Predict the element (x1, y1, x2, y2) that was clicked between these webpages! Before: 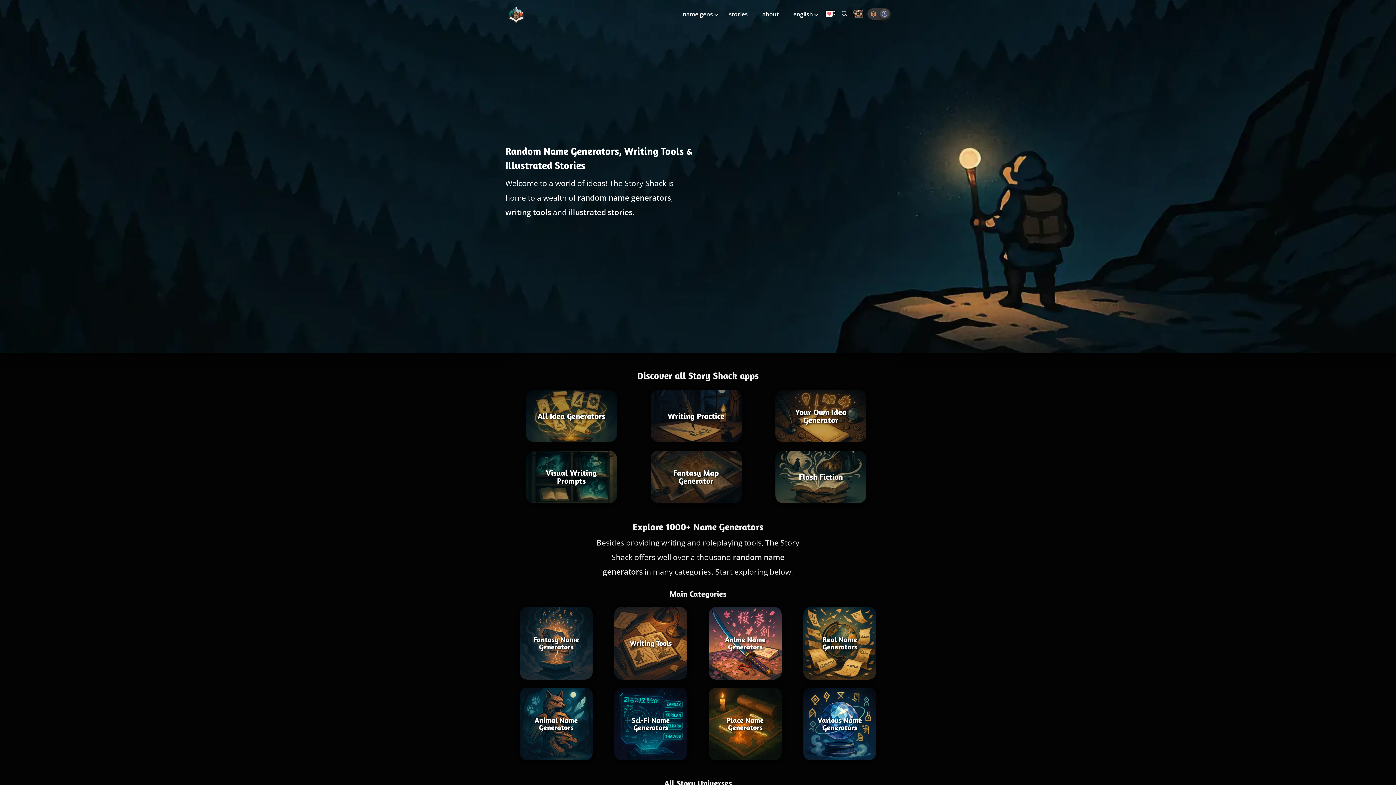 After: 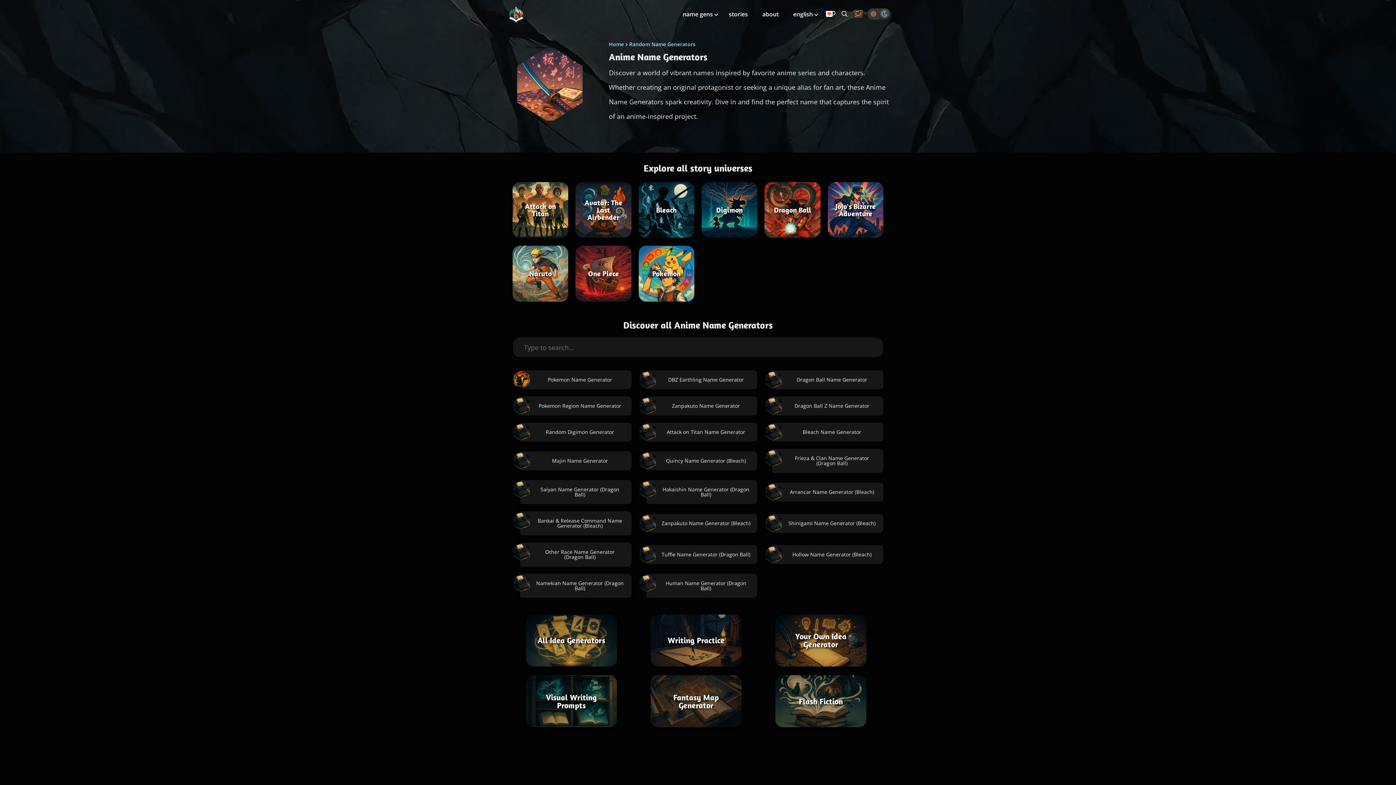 Action: bbox: (709, 607, 781, 680) label: Anime Name Generators